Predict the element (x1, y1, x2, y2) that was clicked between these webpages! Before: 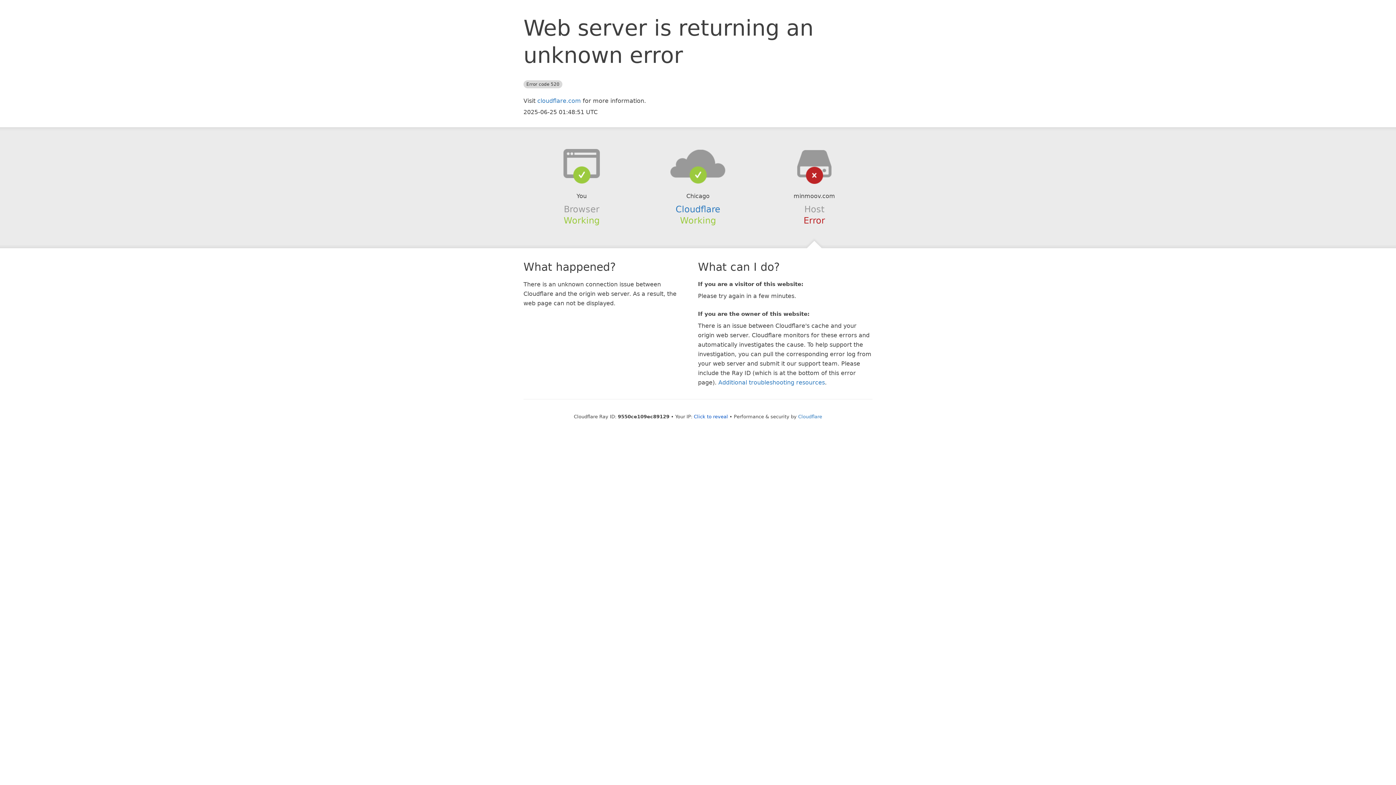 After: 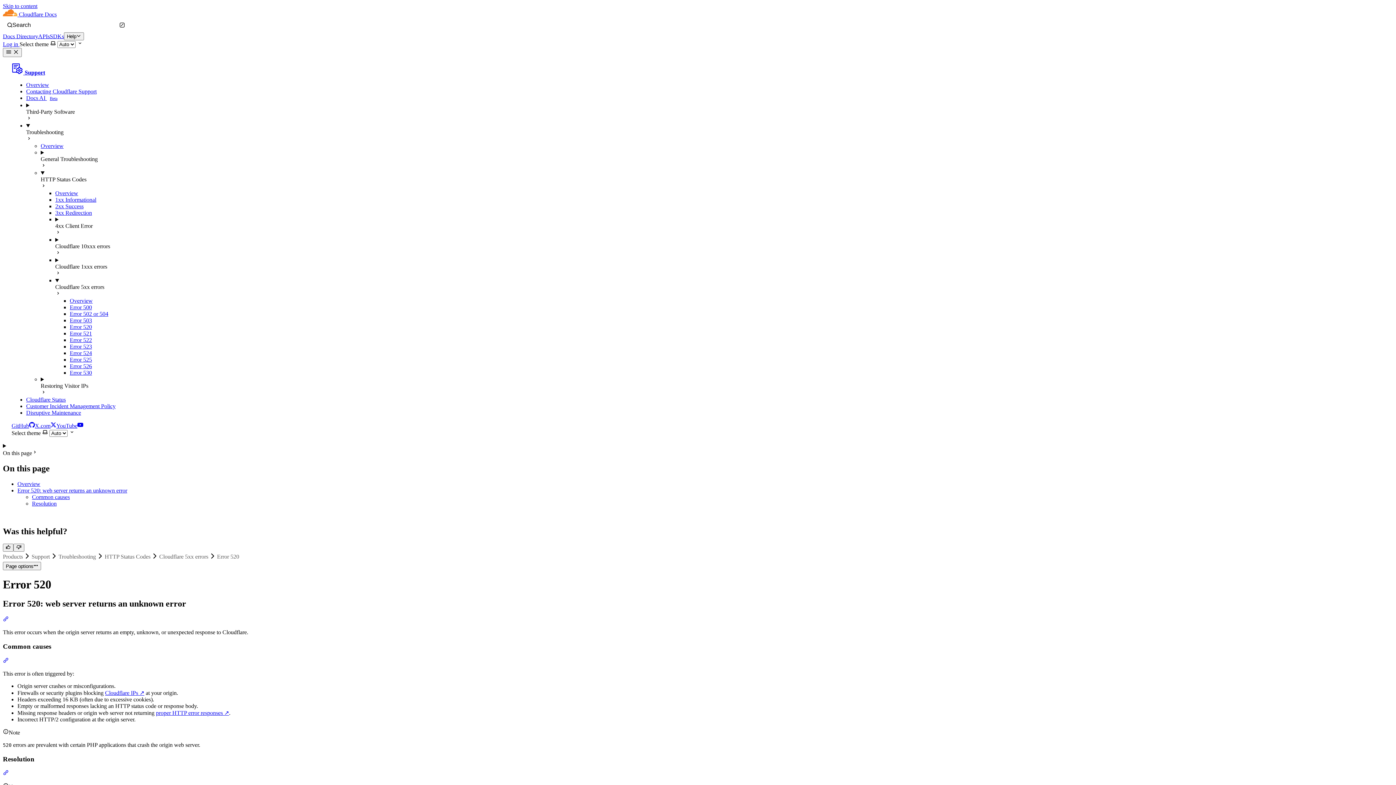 Action: bbox: (718, 379, 825, 386) label: Additional troubleshooting resources